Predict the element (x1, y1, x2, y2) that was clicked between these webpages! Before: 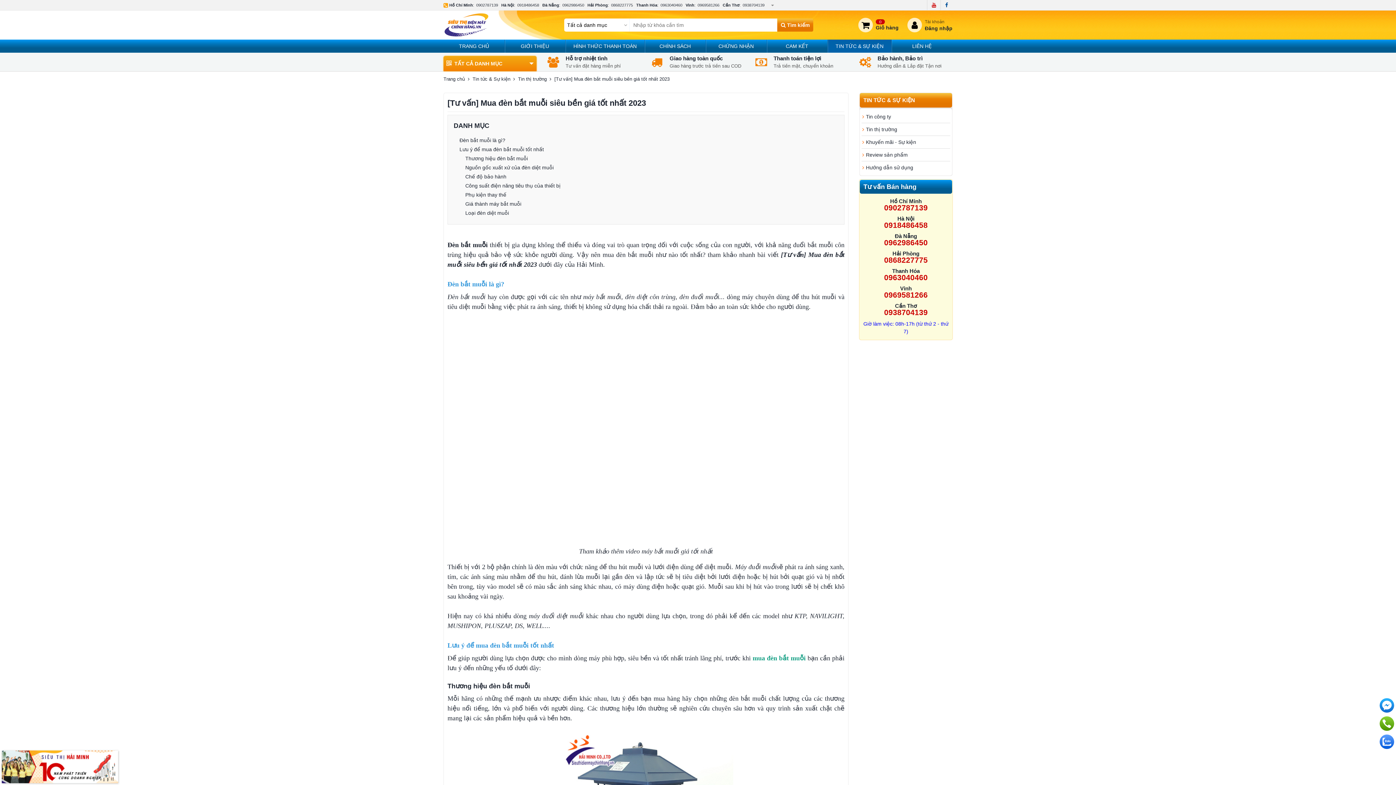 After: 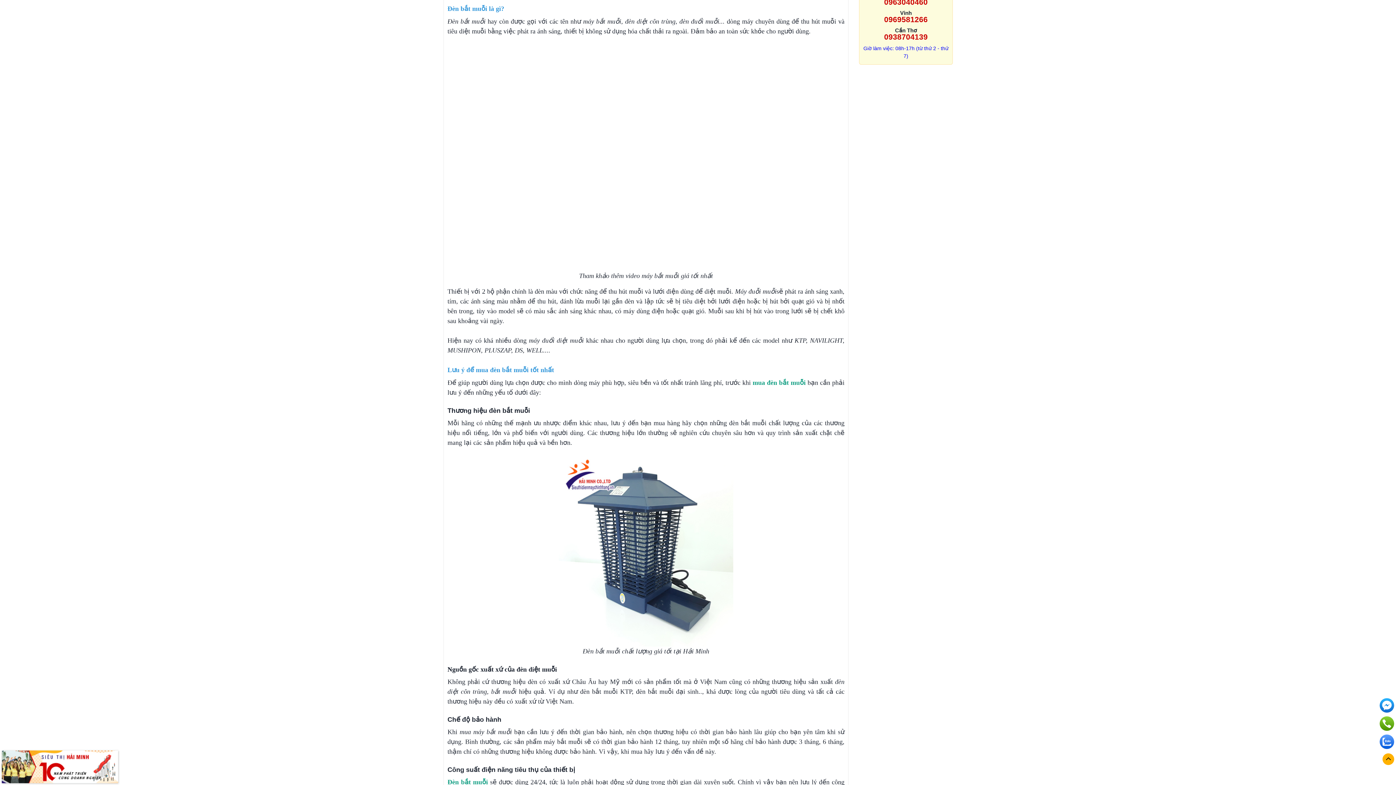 Action: bbox: (459, 137, 505, 143) label: Đèn bắt muỗi là gì?